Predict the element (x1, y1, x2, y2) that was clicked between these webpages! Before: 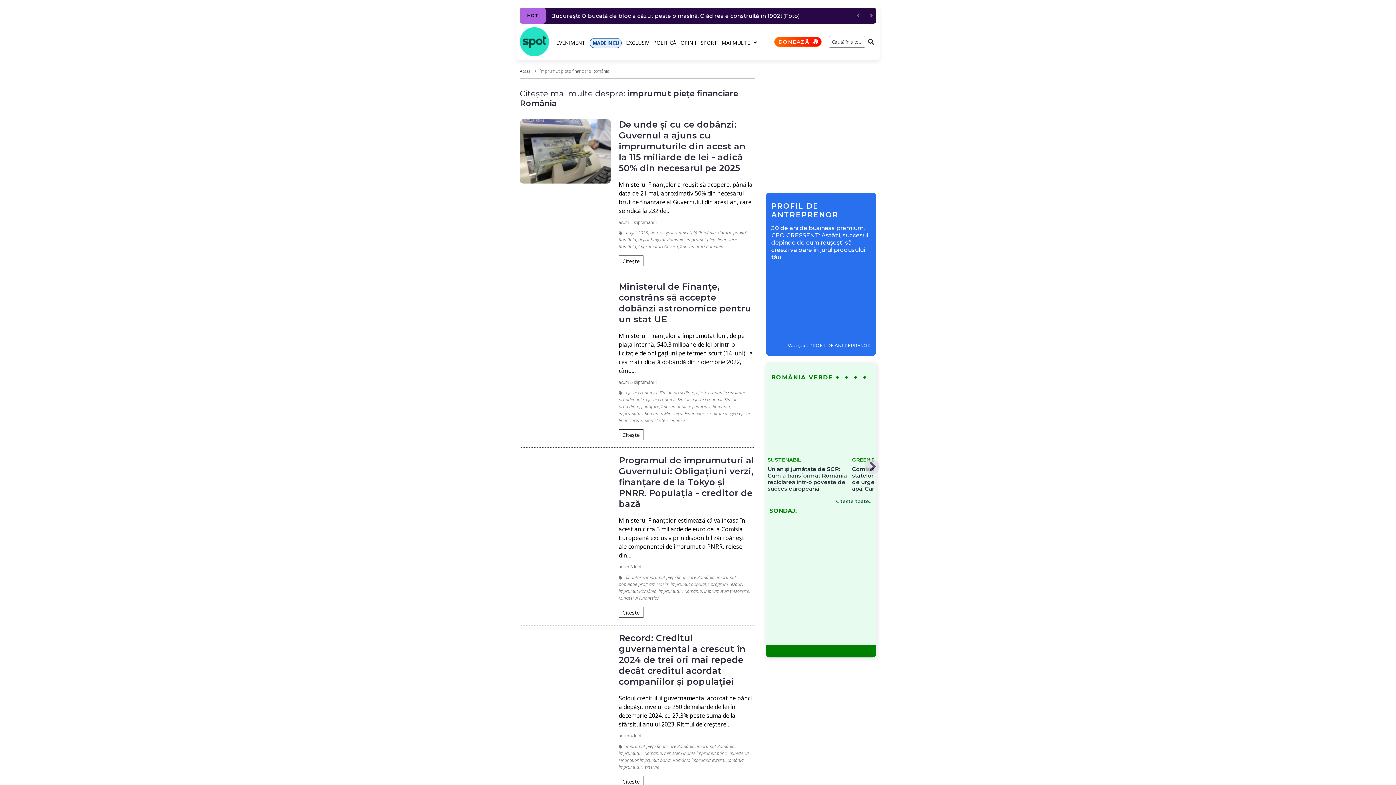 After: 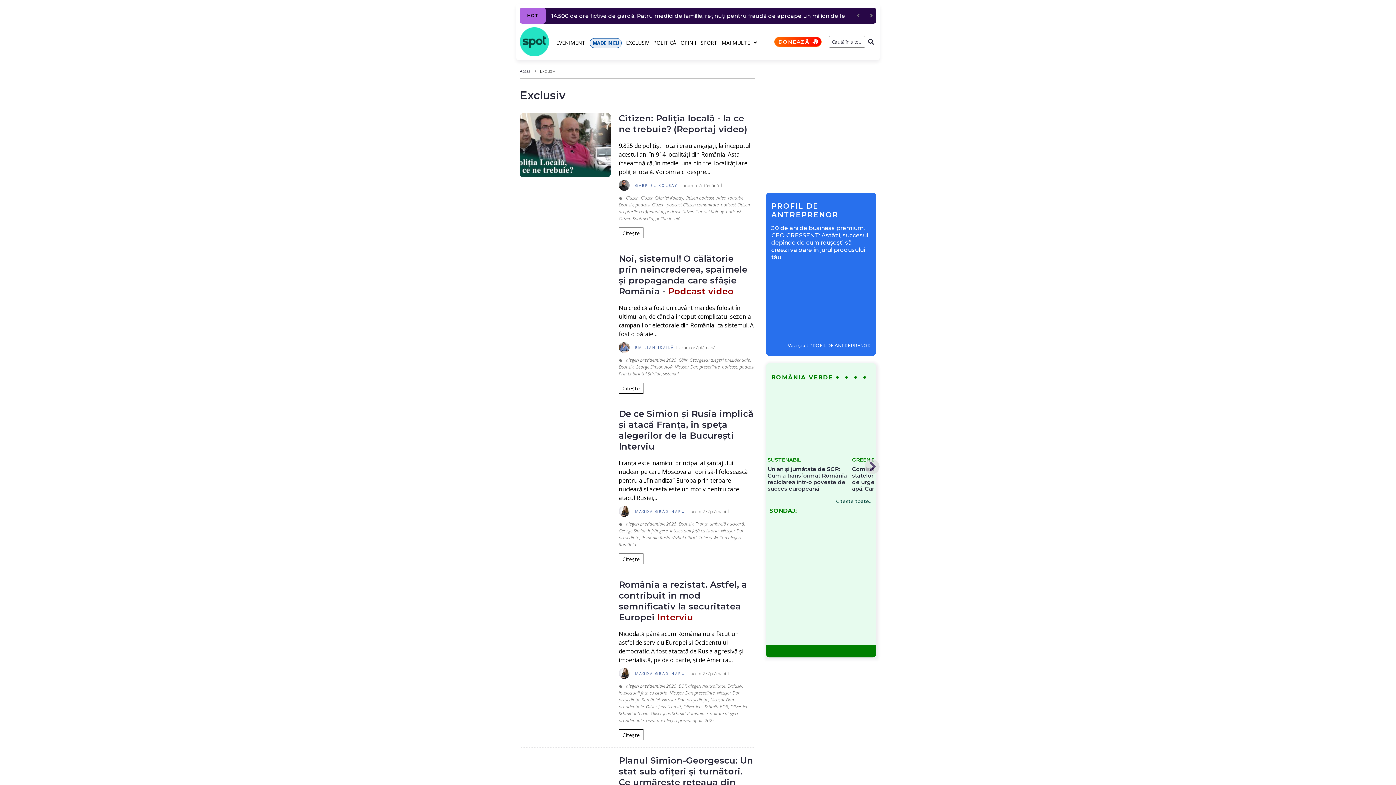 Action: bbox: (626, 38, 649, 46) label: EXCLUSIV